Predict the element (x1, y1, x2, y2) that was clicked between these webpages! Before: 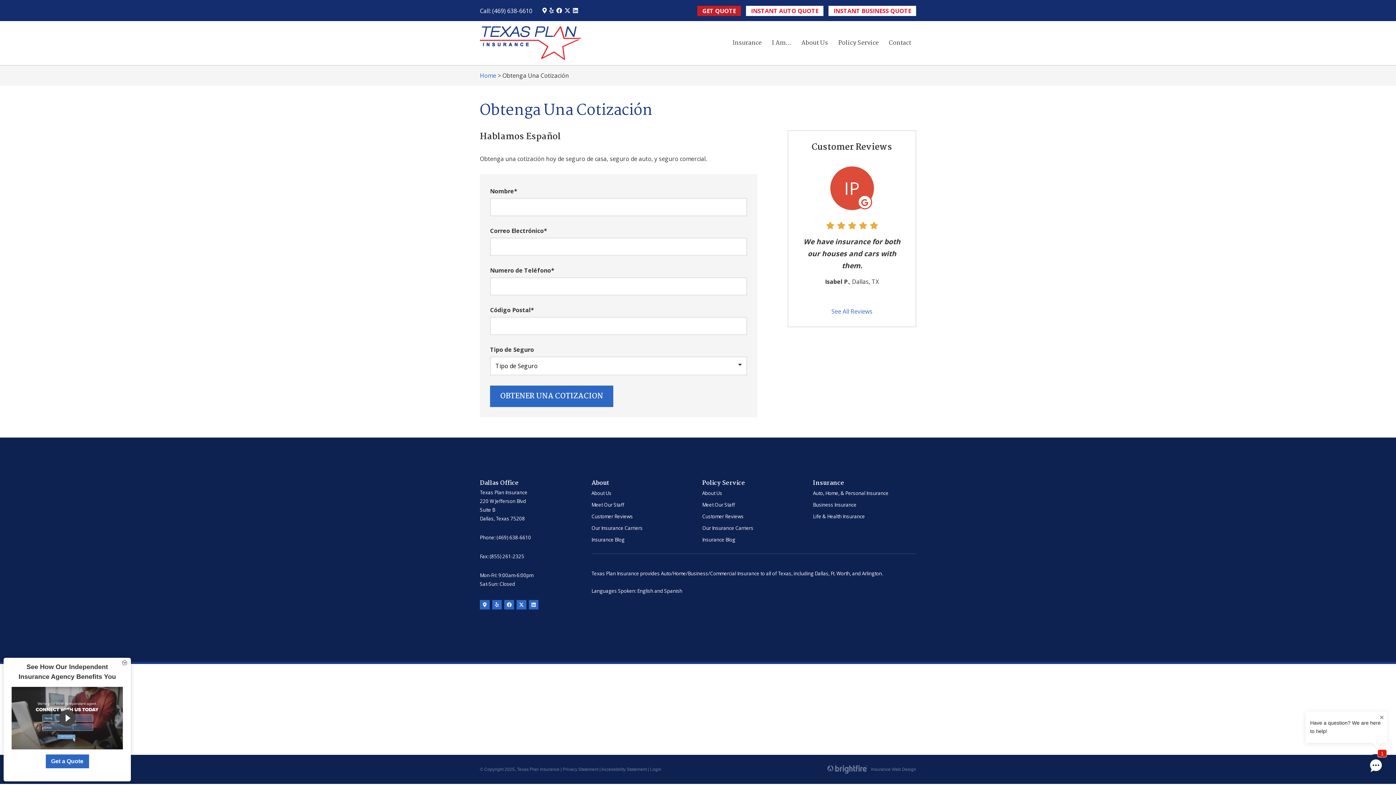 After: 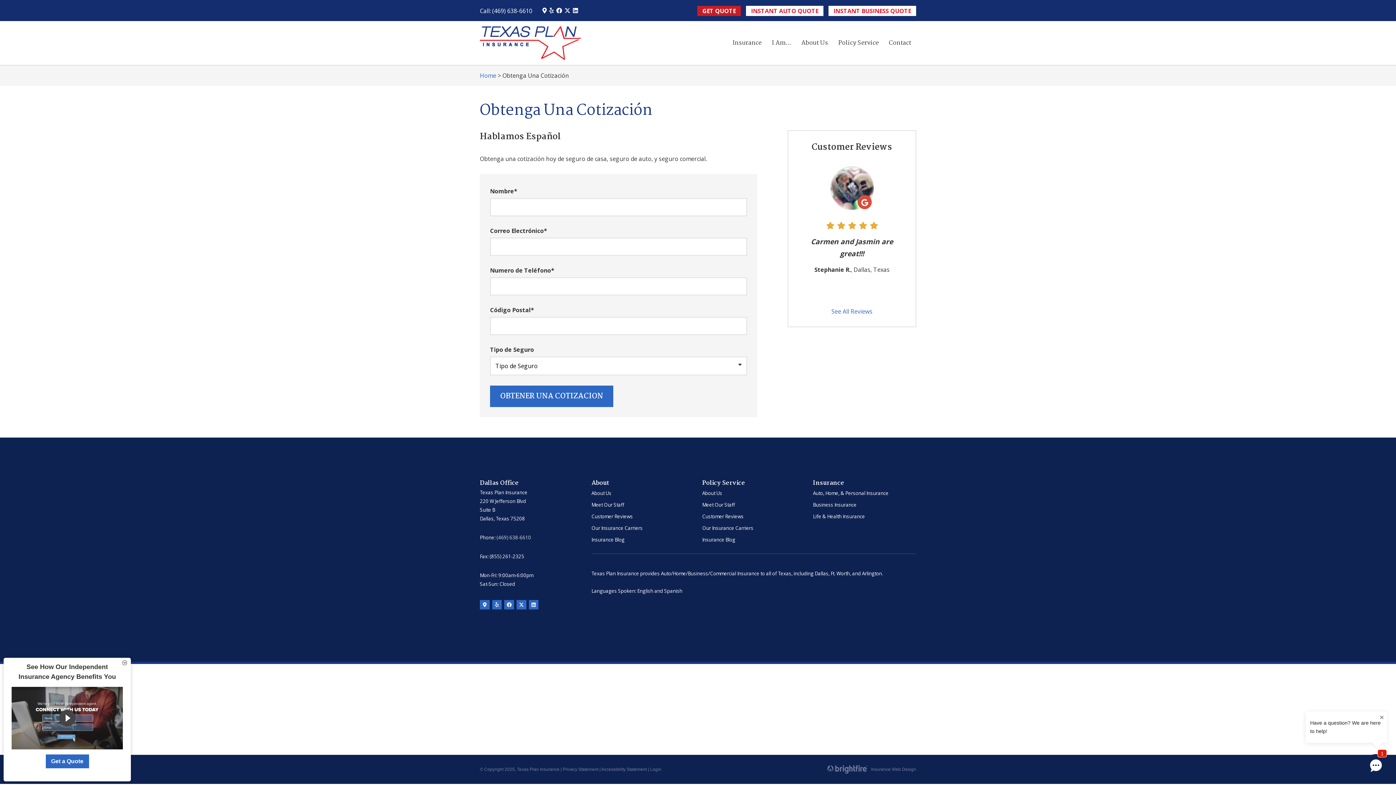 Action: bbox: (496, 534, 531, 541) label: (469) 638-6610